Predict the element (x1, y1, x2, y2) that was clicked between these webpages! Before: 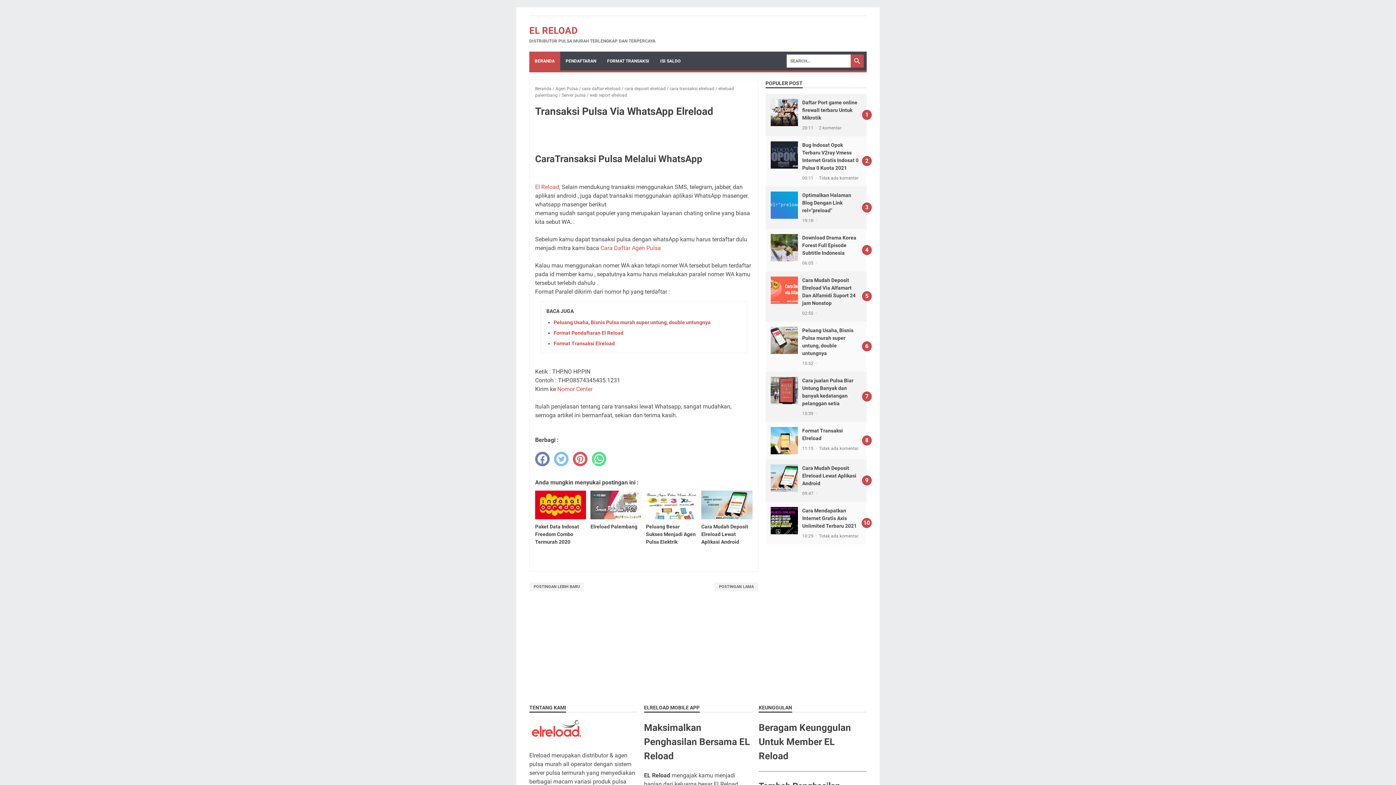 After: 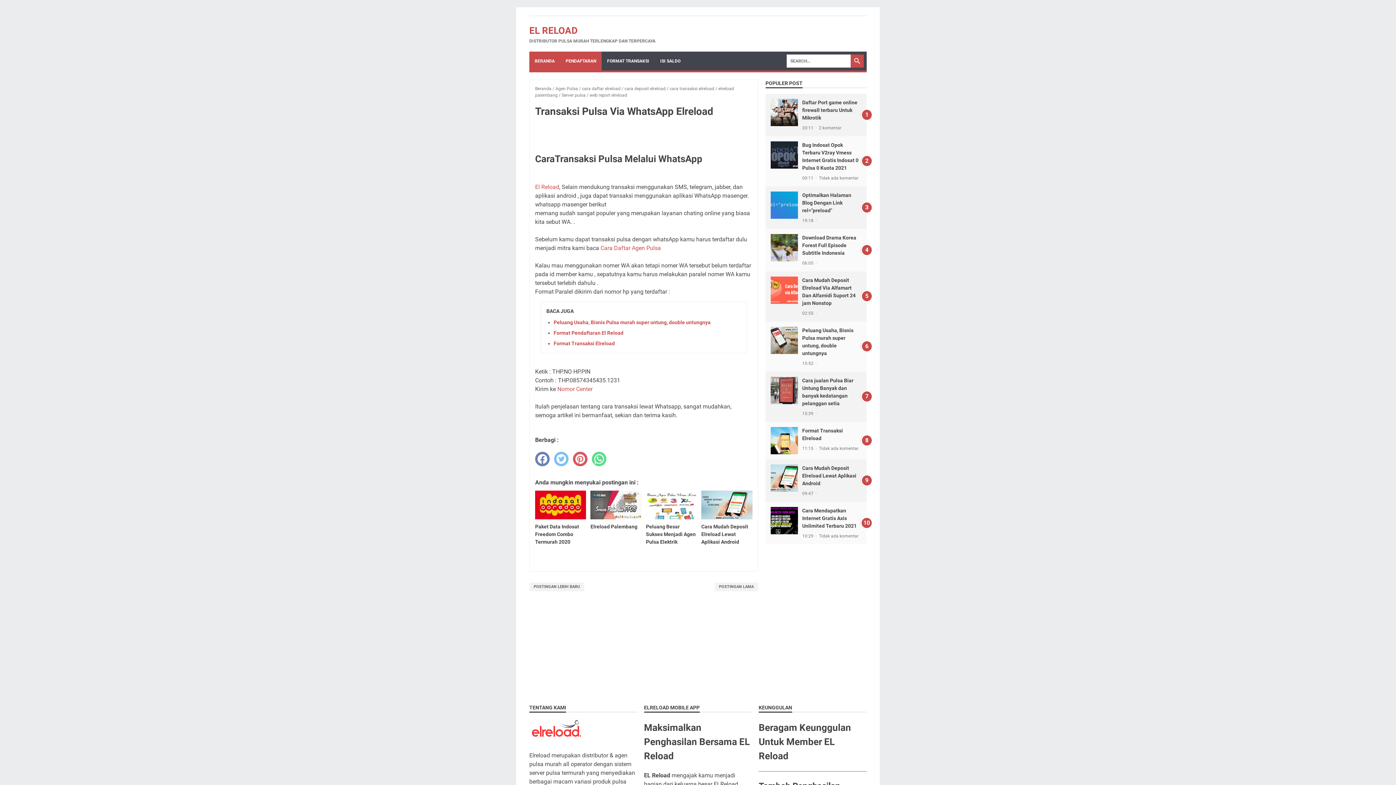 Action: label: PENDAFTARAN bbox: (560, 51, 601, 70)